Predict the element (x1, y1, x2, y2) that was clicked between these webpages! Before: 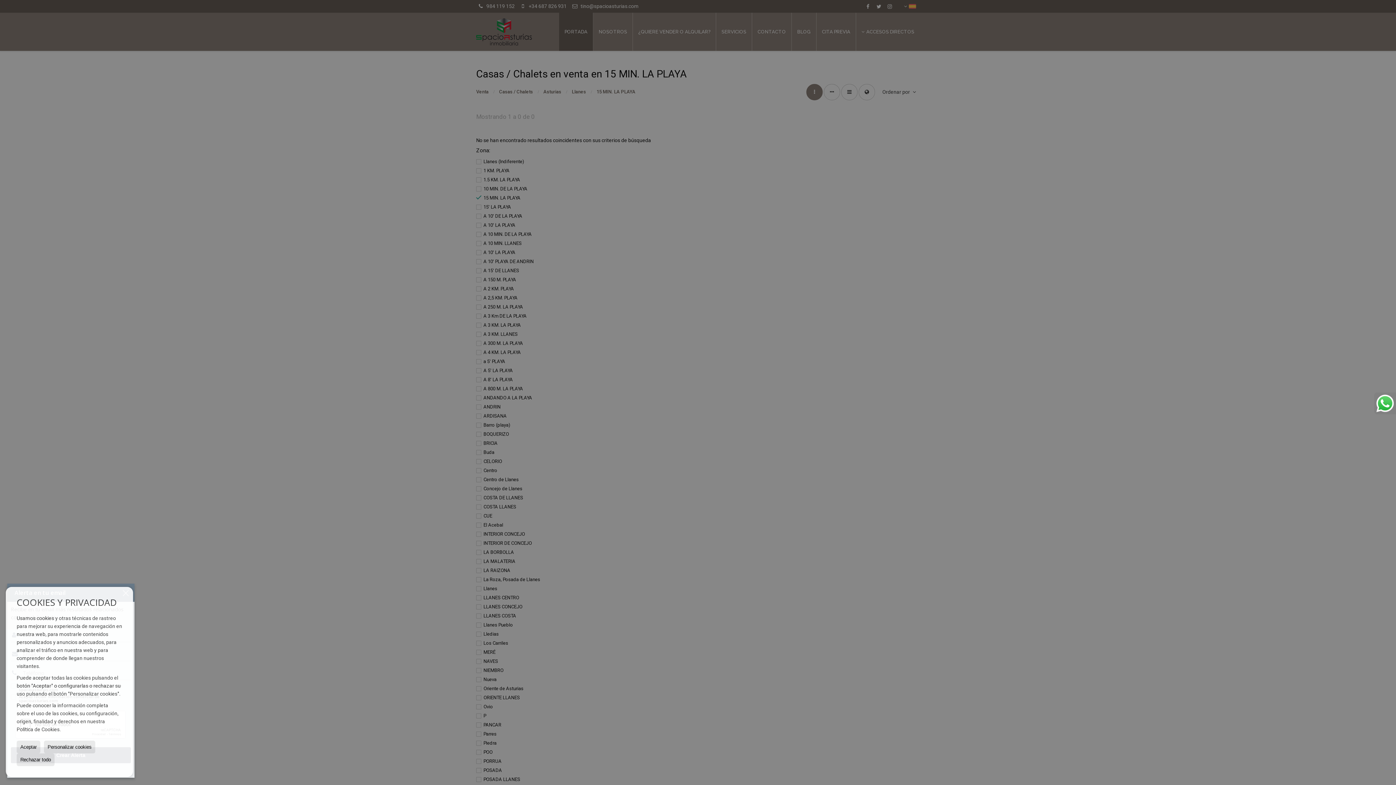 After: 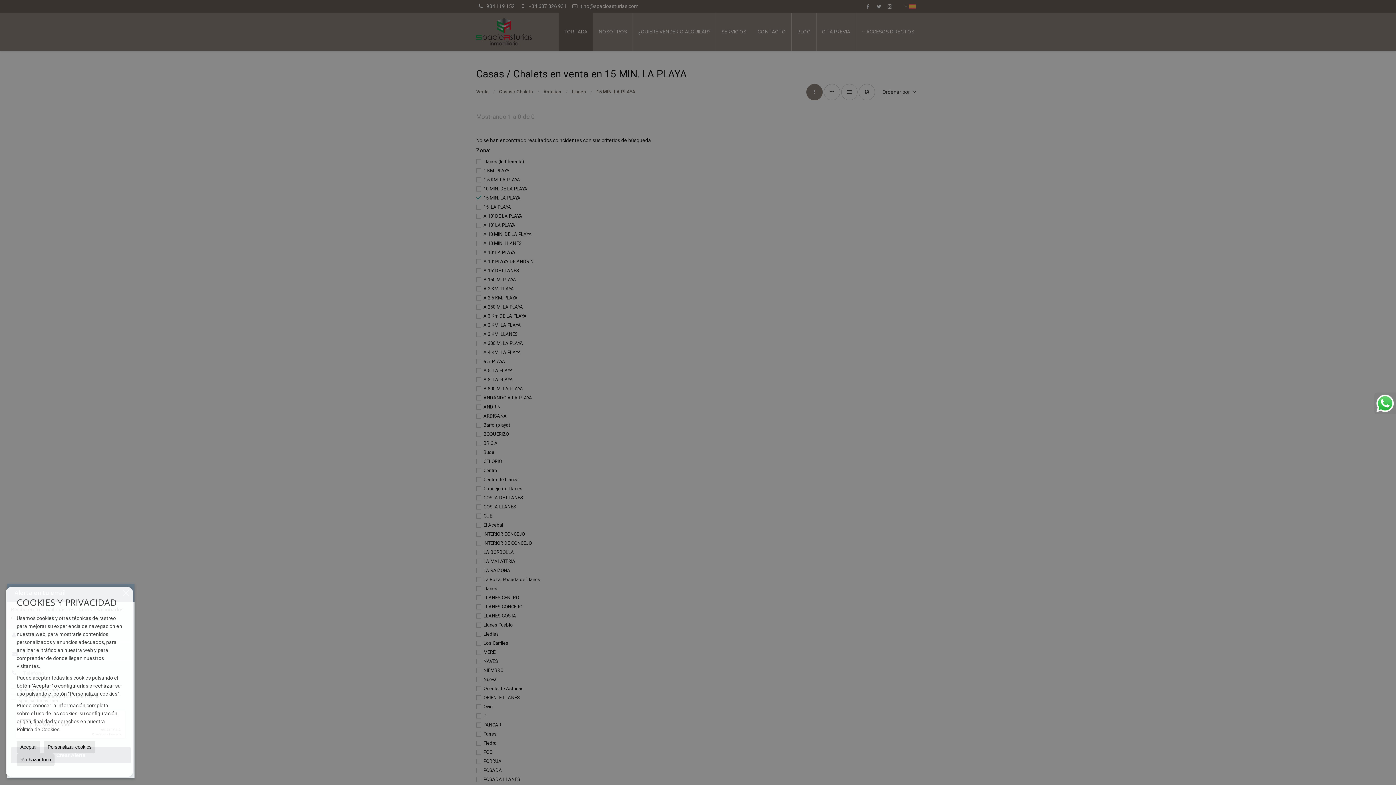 Action: bbox: (1374, 392, 1396, 414)